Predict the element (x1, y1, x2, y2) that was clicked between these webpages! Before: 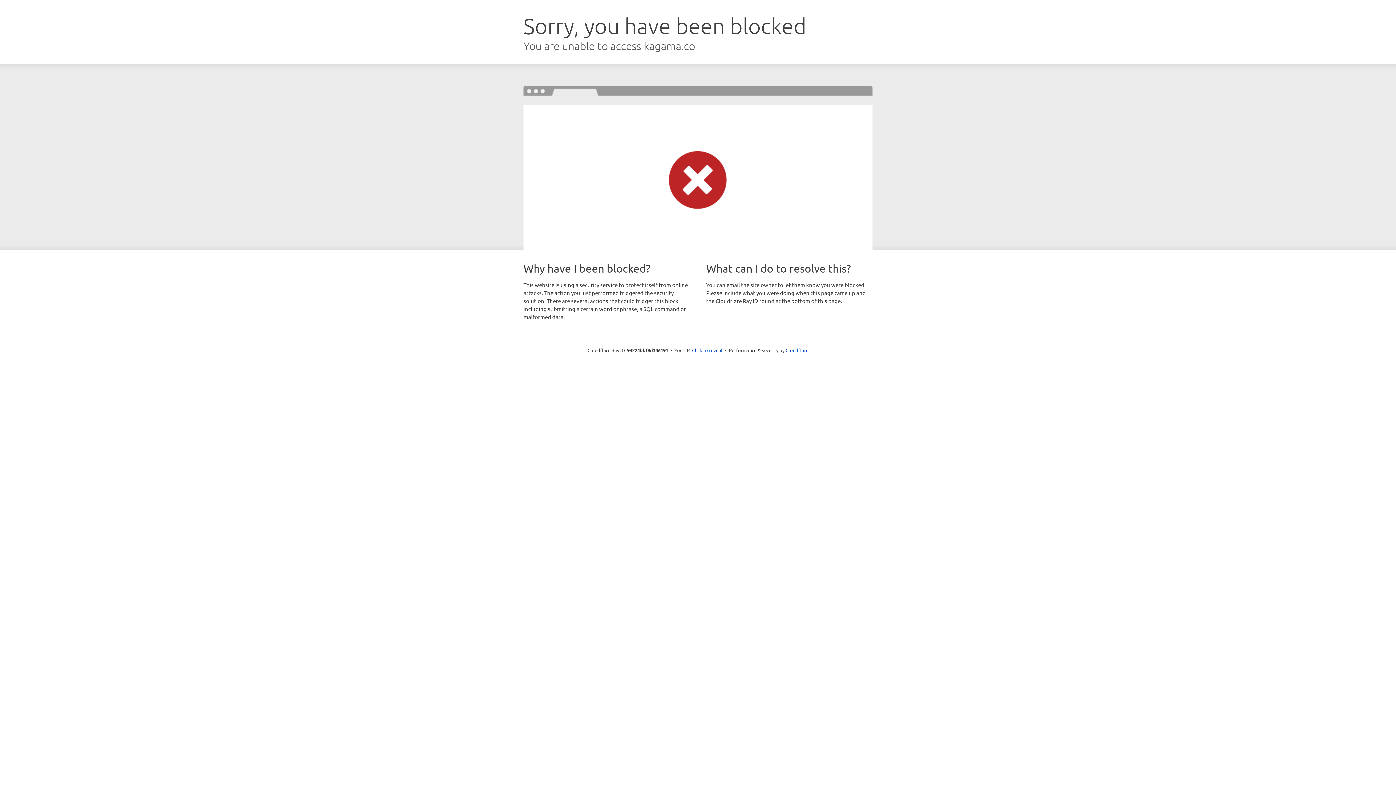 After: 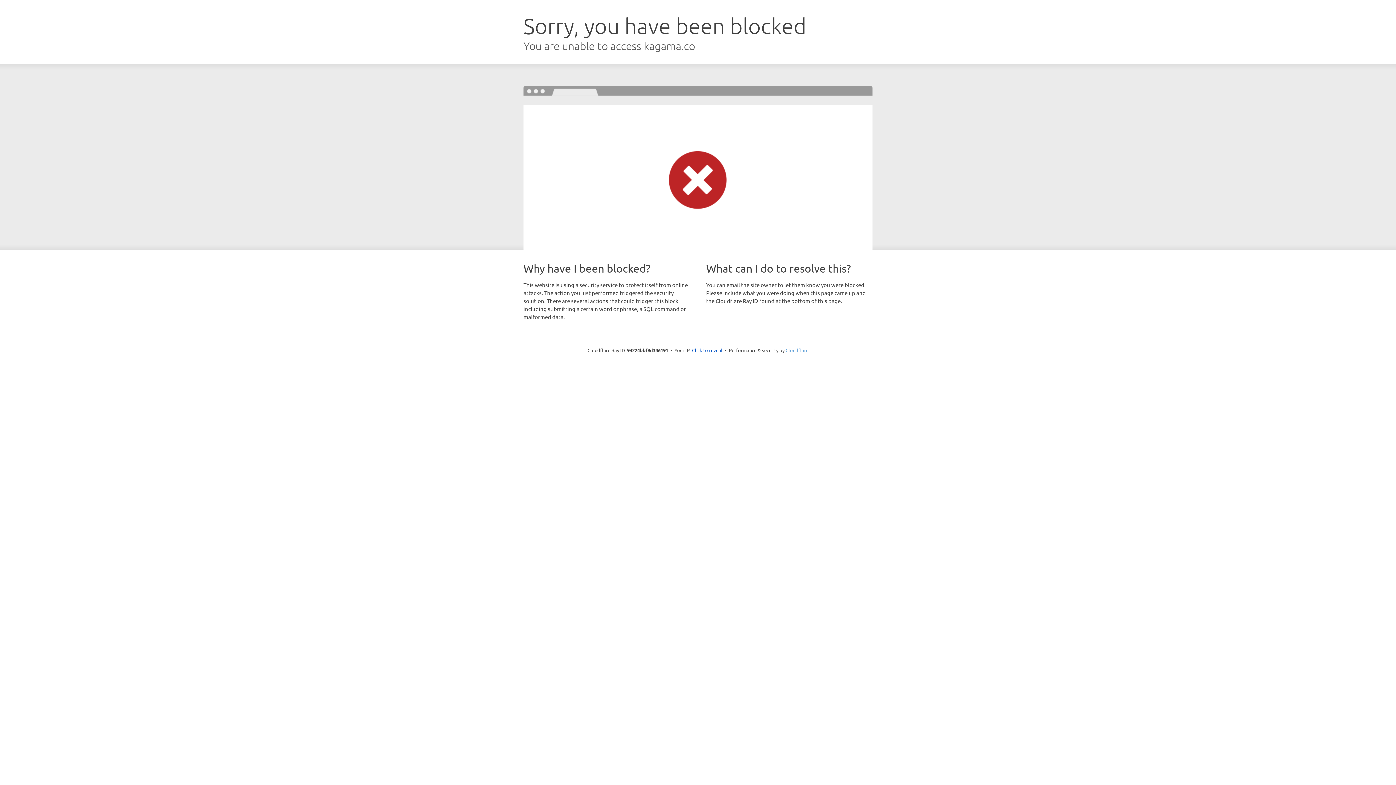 Action: bbox: (785, 347, 808, 353) label: Cloudflare